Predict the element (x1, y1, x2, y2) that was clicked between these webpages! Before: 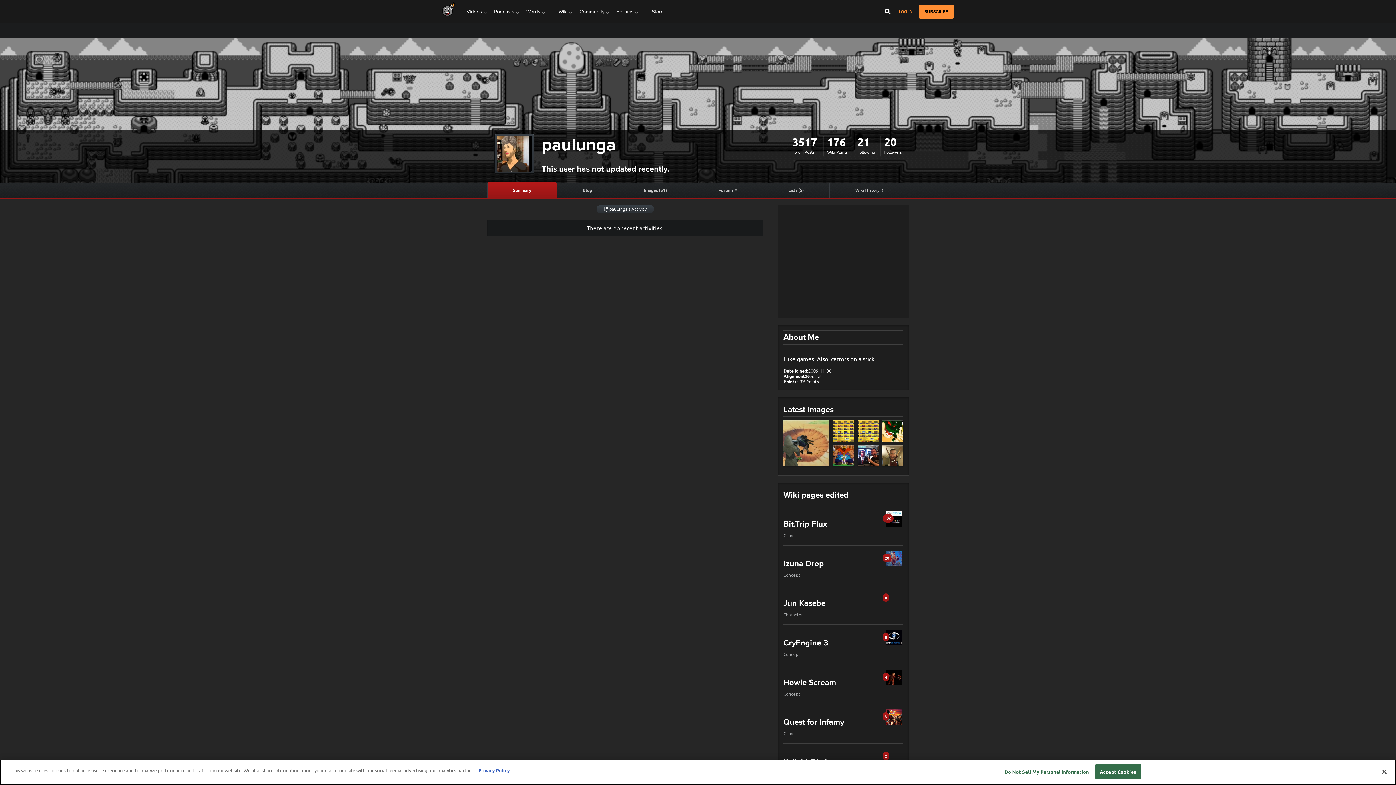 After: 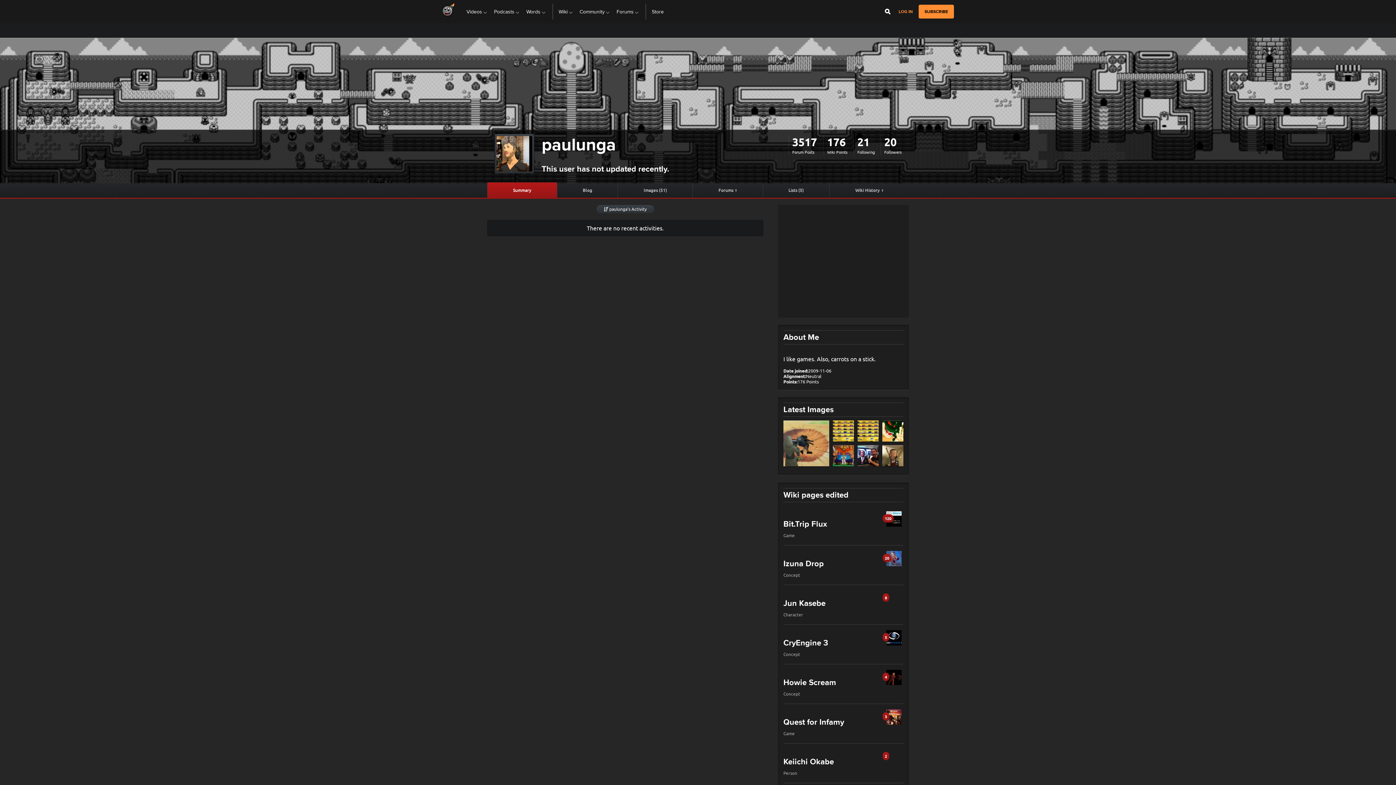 Action: bbox: (1095, 769, 1140, 784) label: Accept Cookies